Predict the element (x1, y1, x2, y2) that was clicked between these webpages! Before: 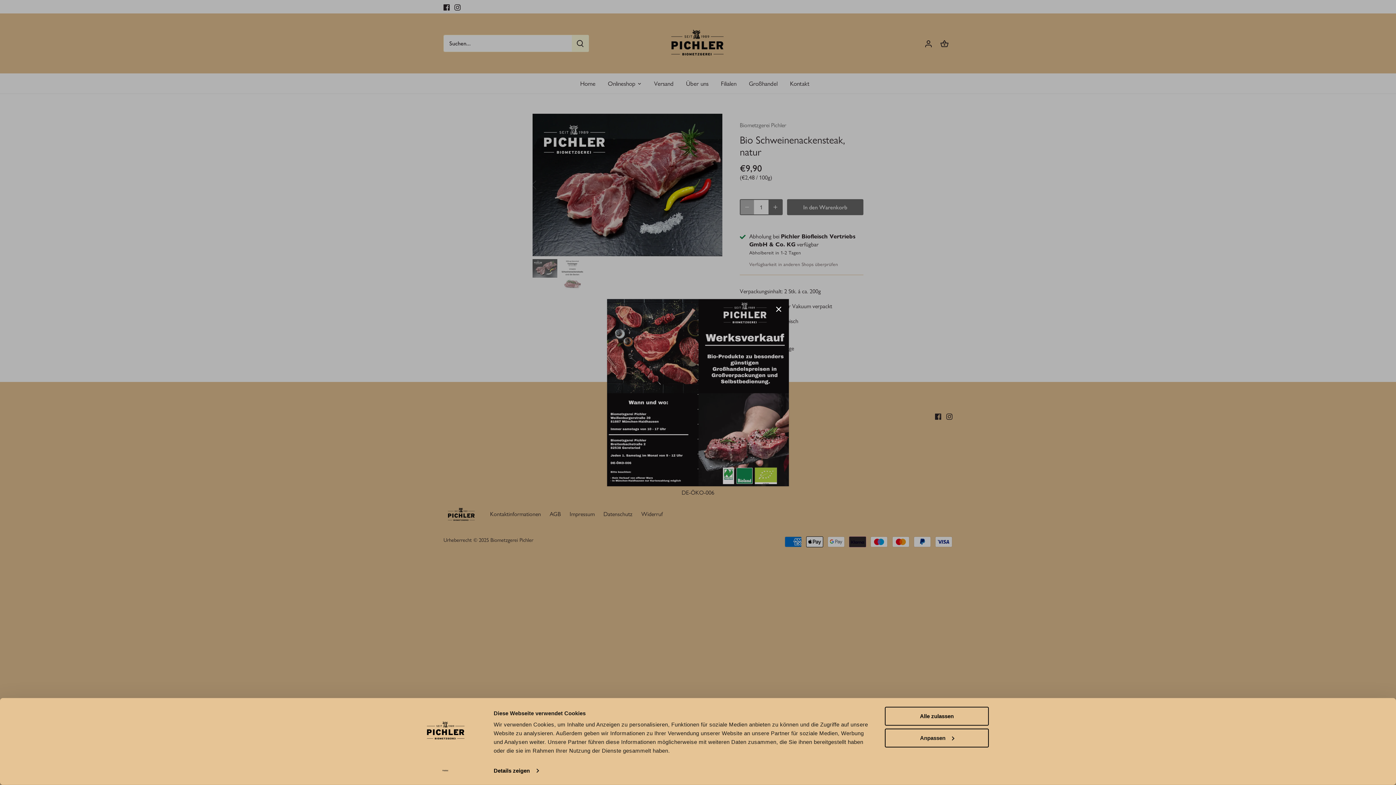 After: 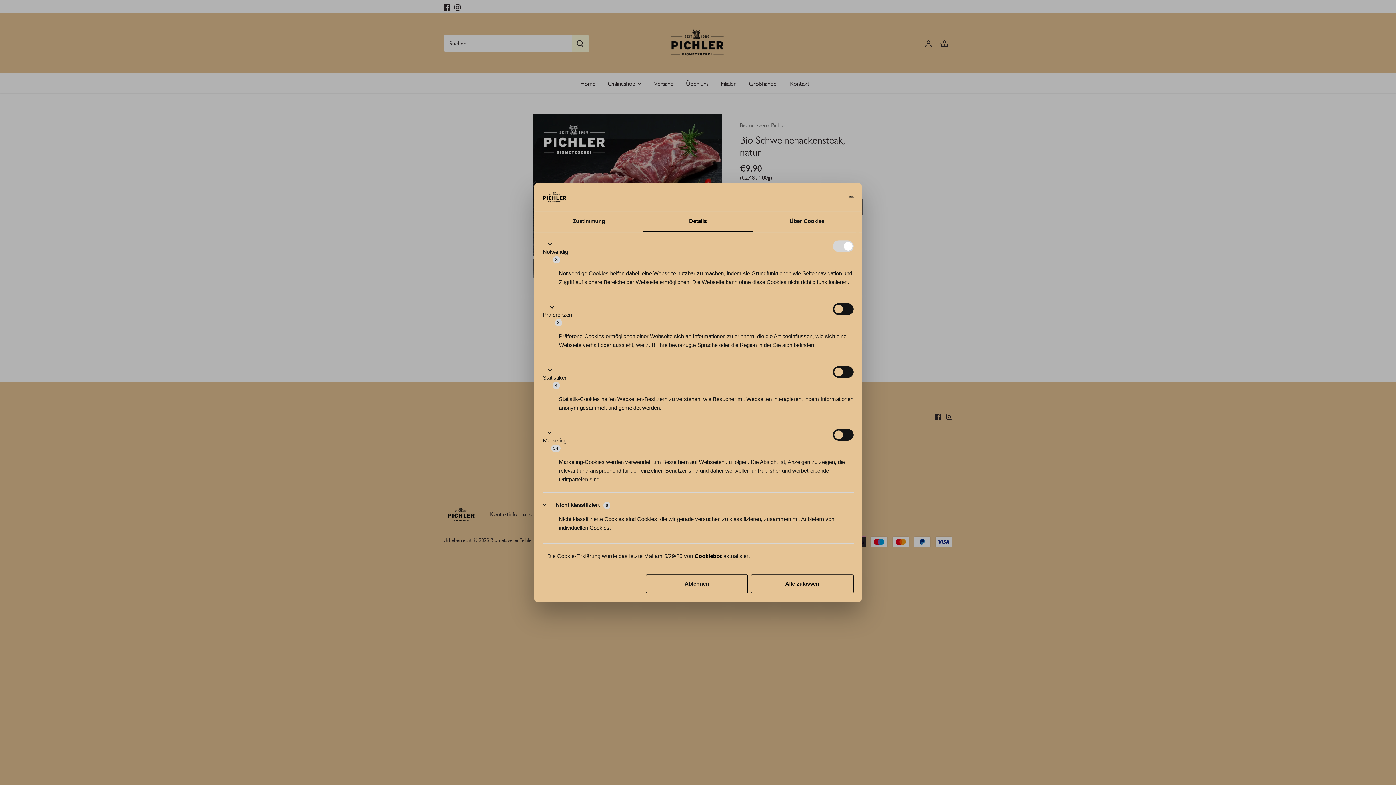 Action: label: Anpassen bbox: (885, 728, 989, 747)